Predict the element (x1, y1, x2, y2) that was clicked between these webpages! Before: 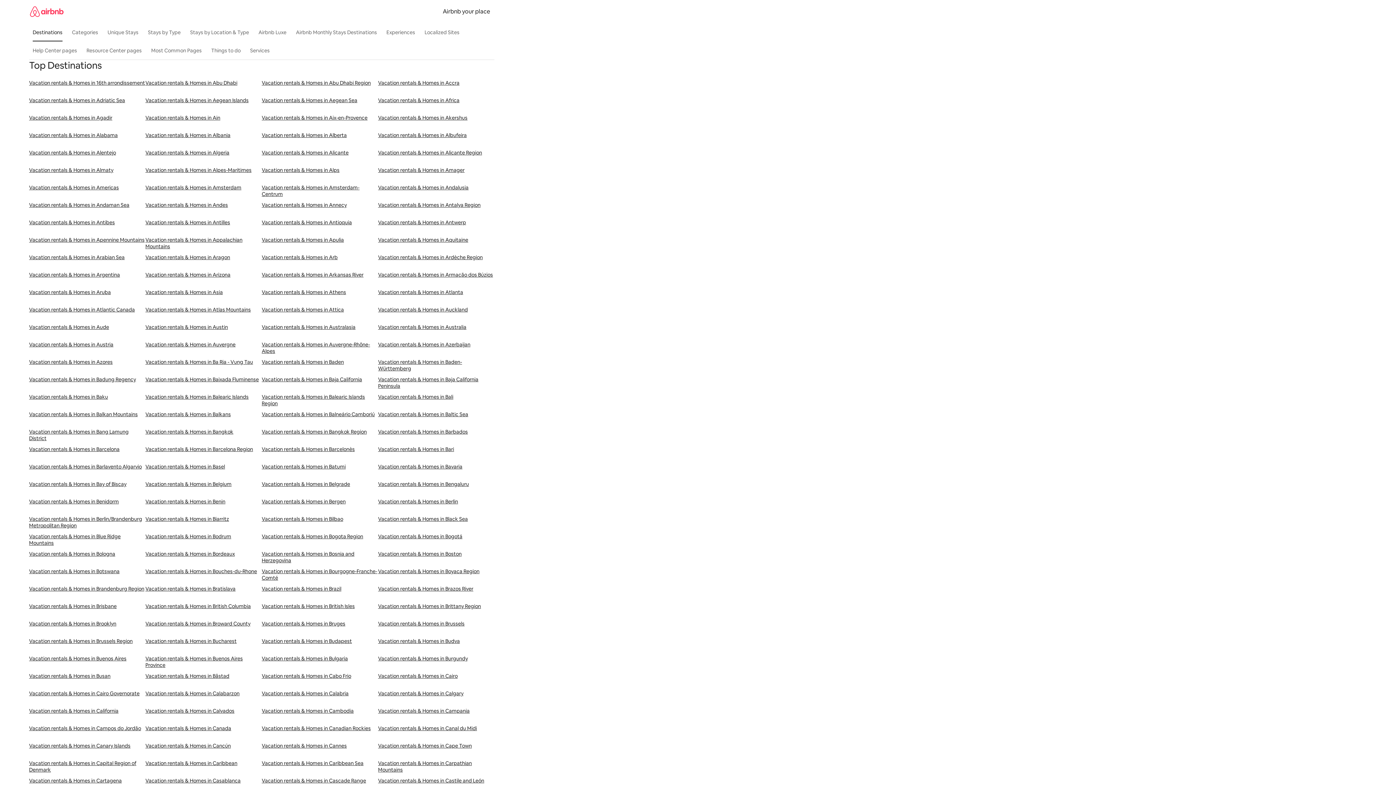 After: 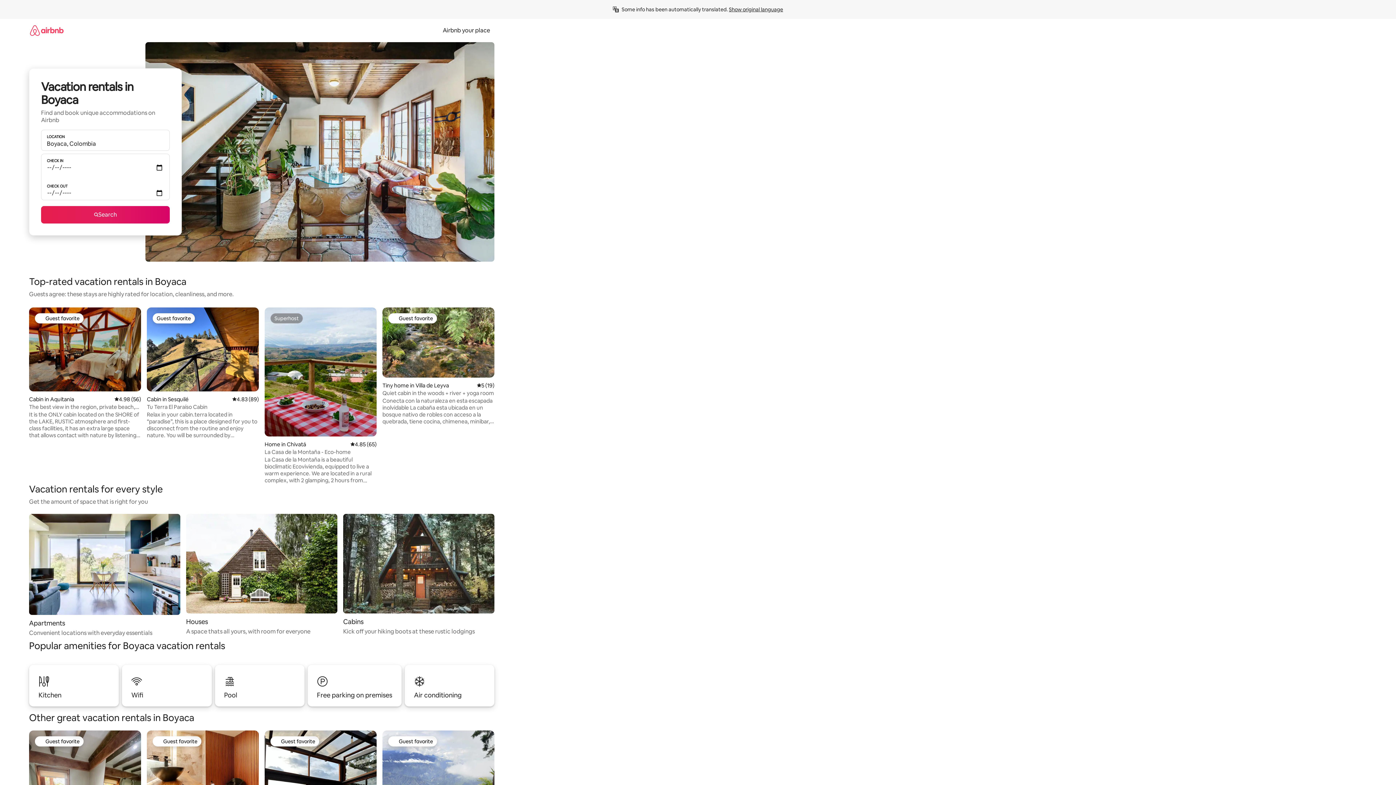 Action: bbox: (378, 568, 494, 585) label: Vacation rentals & Homes in Boyaca Region